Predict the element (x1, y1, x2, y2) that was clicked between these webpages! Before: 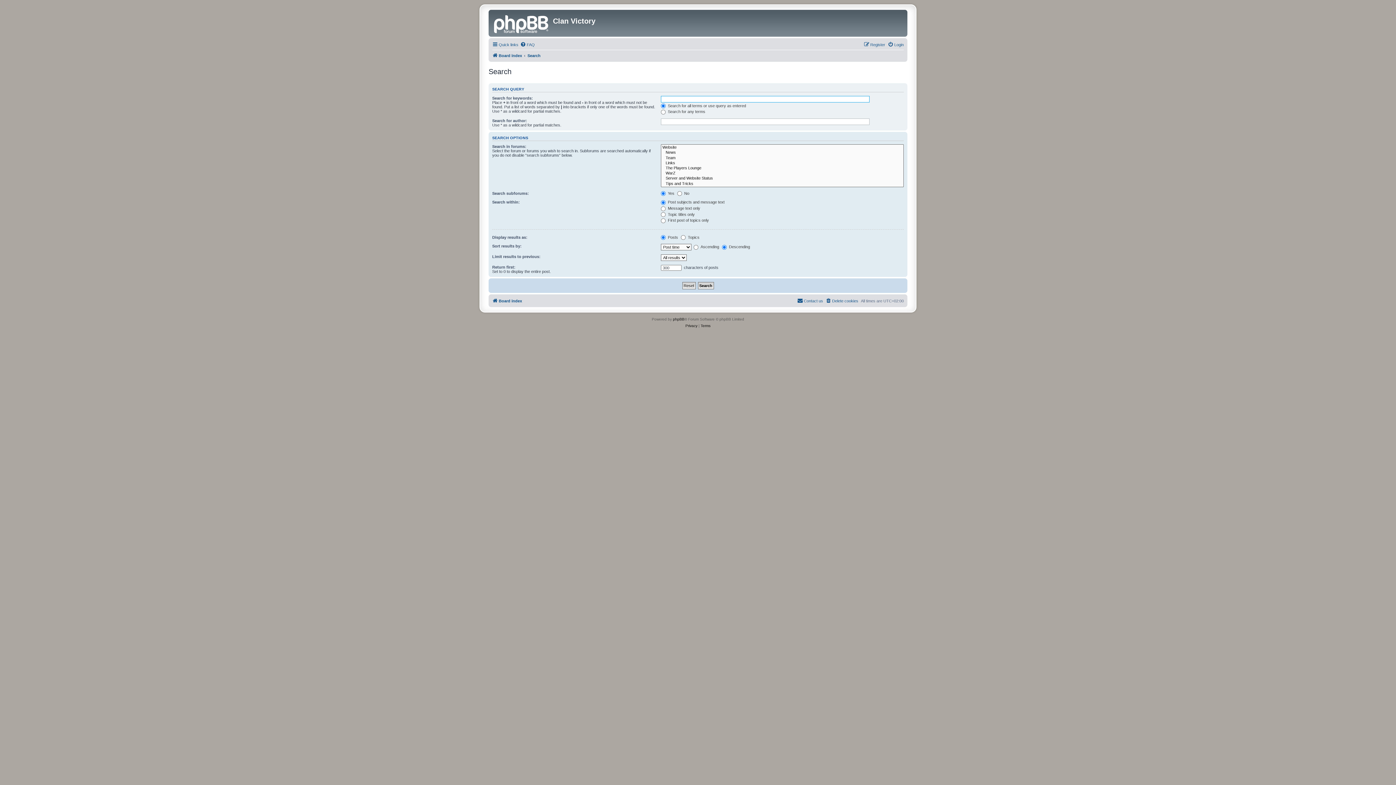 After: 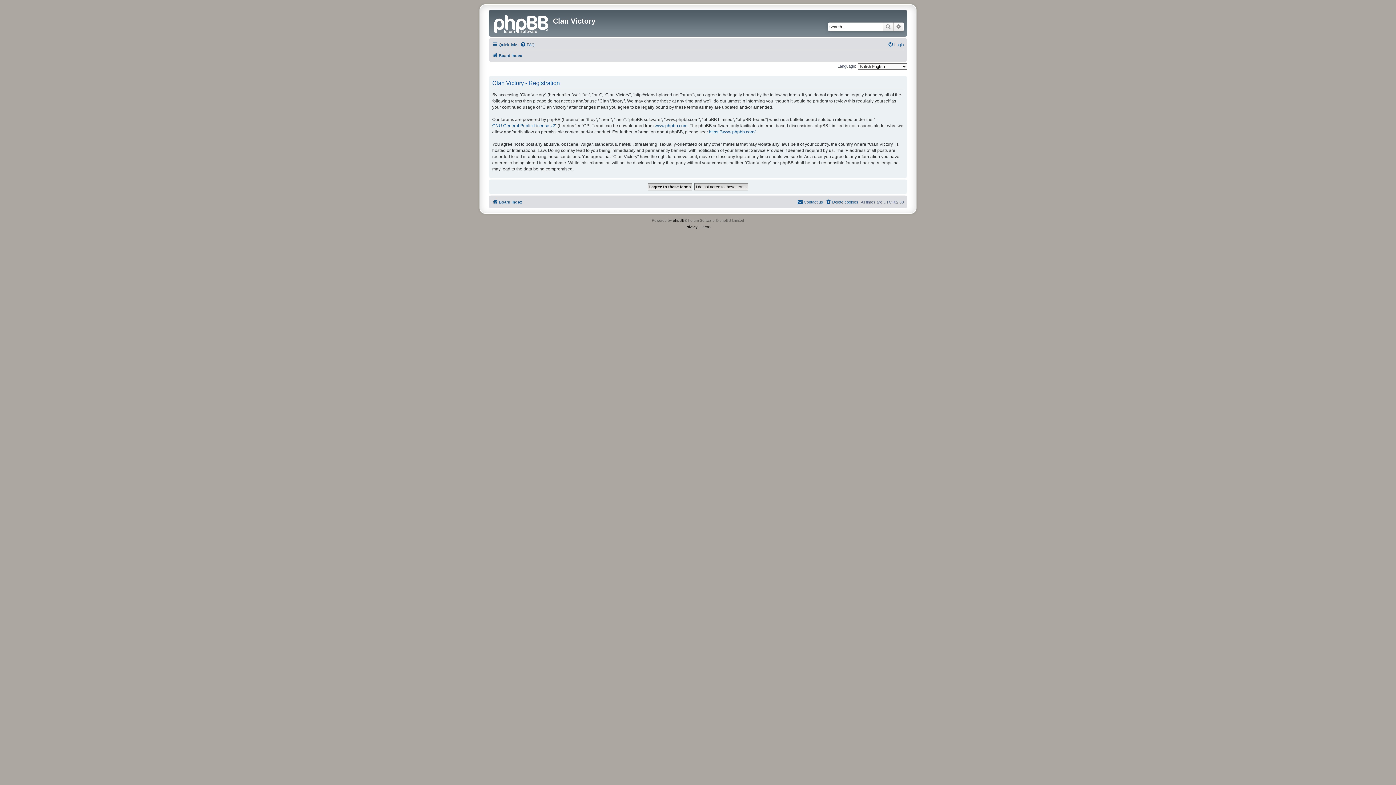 Action: bbox: (864, 40, 885, 49) label: Register